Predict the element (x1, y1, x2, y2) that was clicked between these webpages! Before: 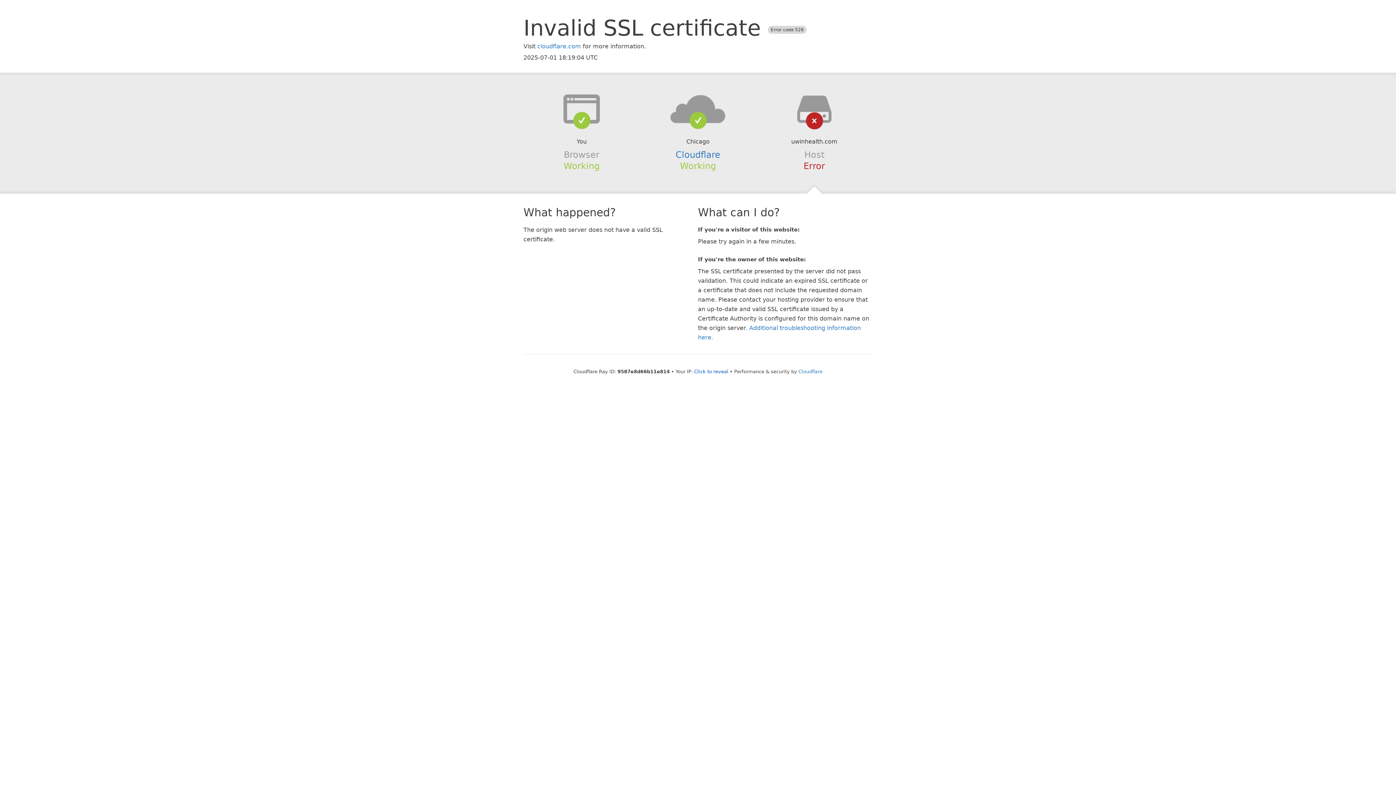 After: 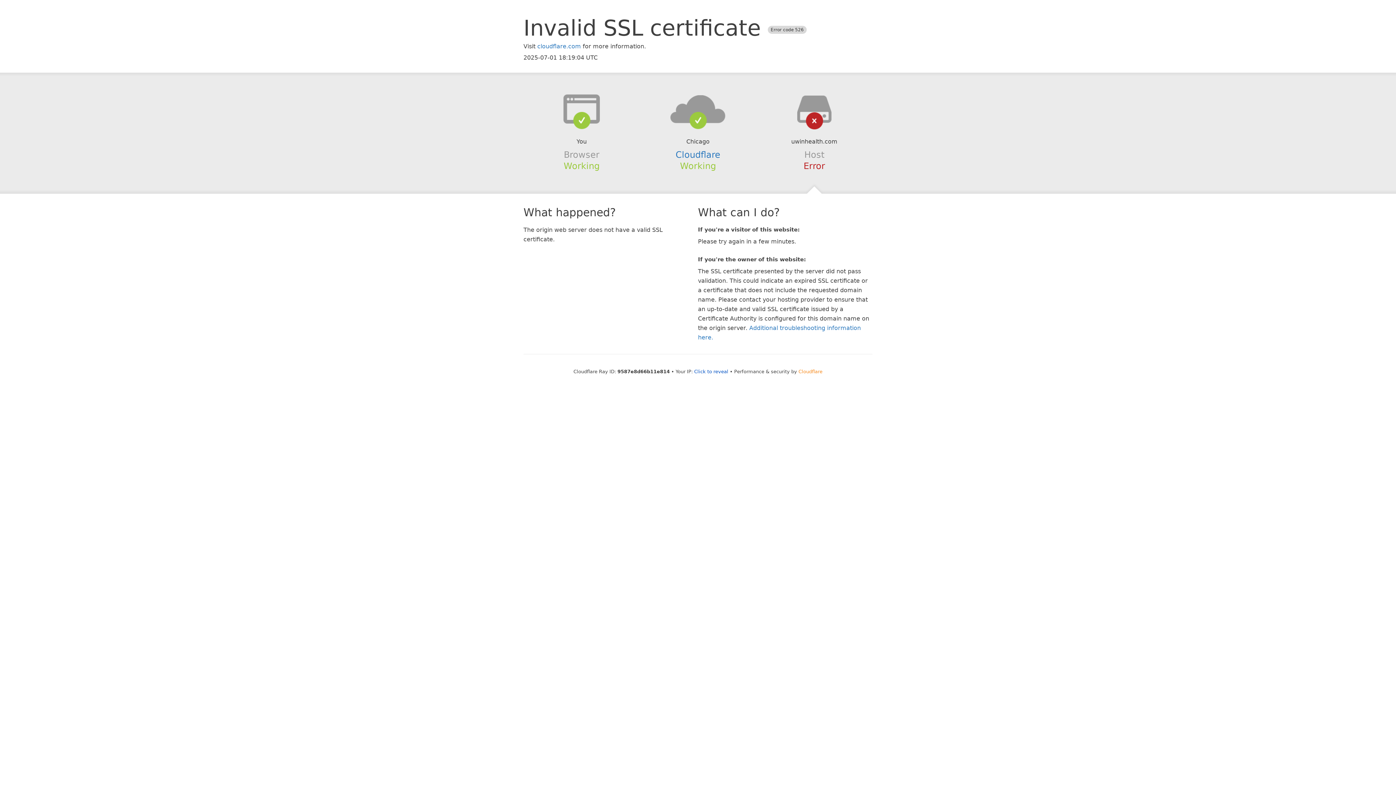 Action: bbox: (798, 368, 822, 374) label: Cloudflare